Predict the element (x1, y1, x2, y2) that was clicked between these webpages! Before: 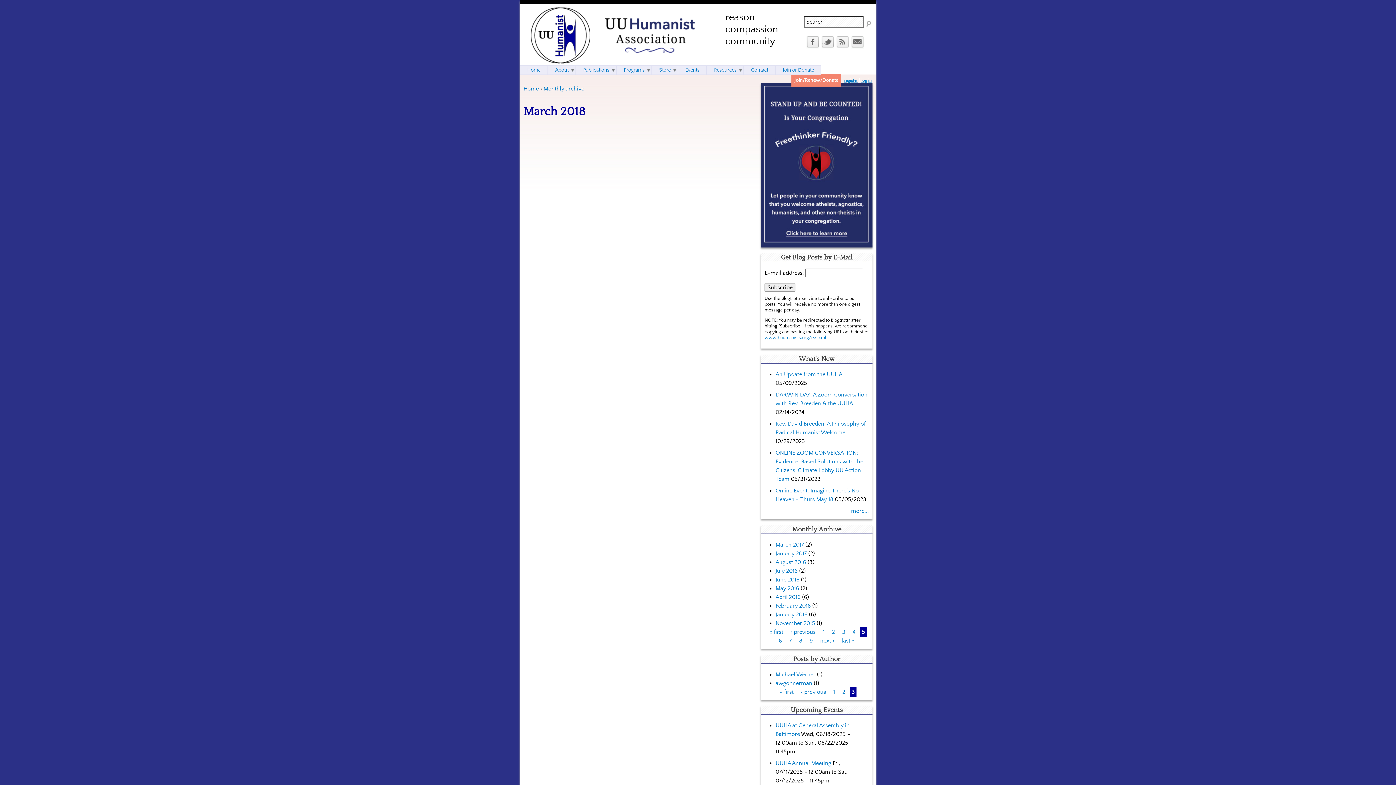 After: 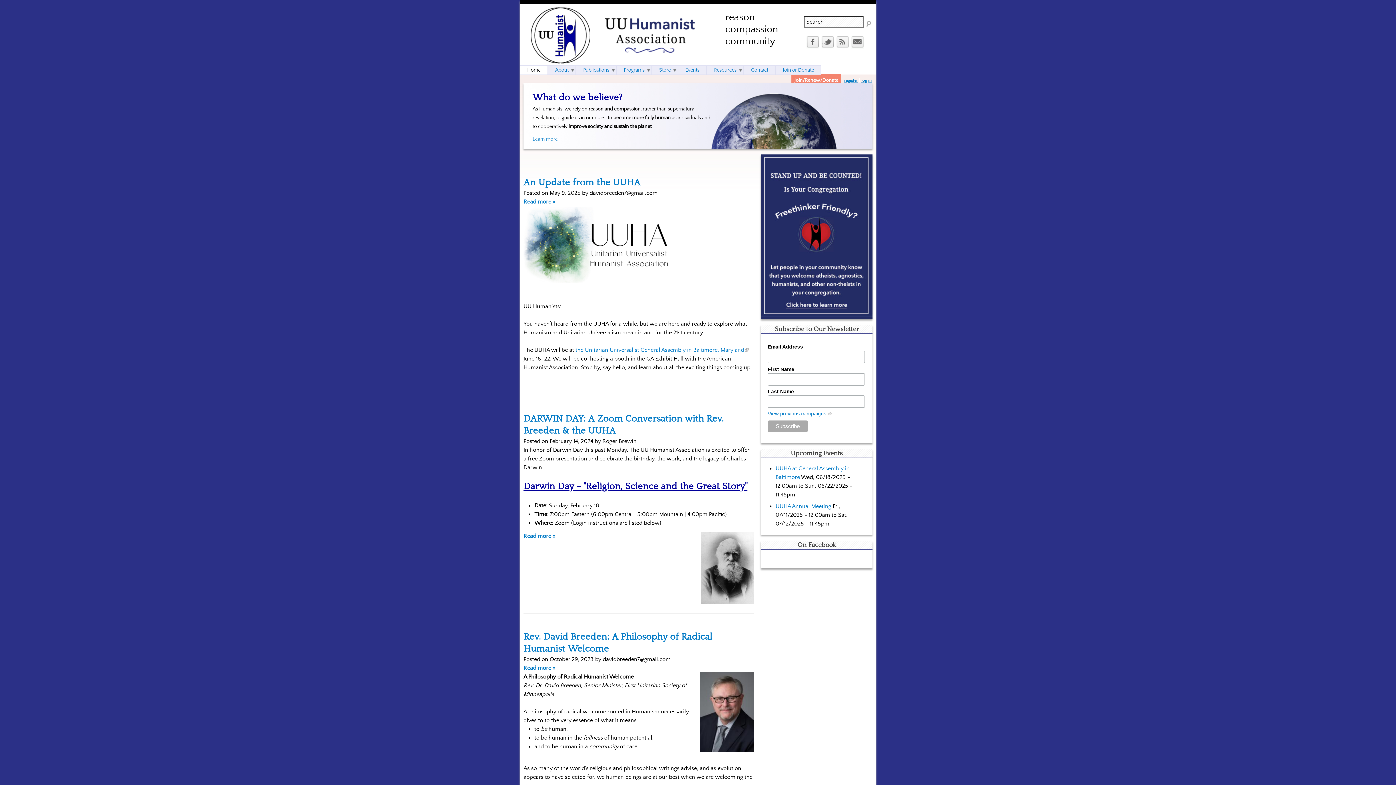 Action: bbox: (523, 85, 538, 92) label: Home